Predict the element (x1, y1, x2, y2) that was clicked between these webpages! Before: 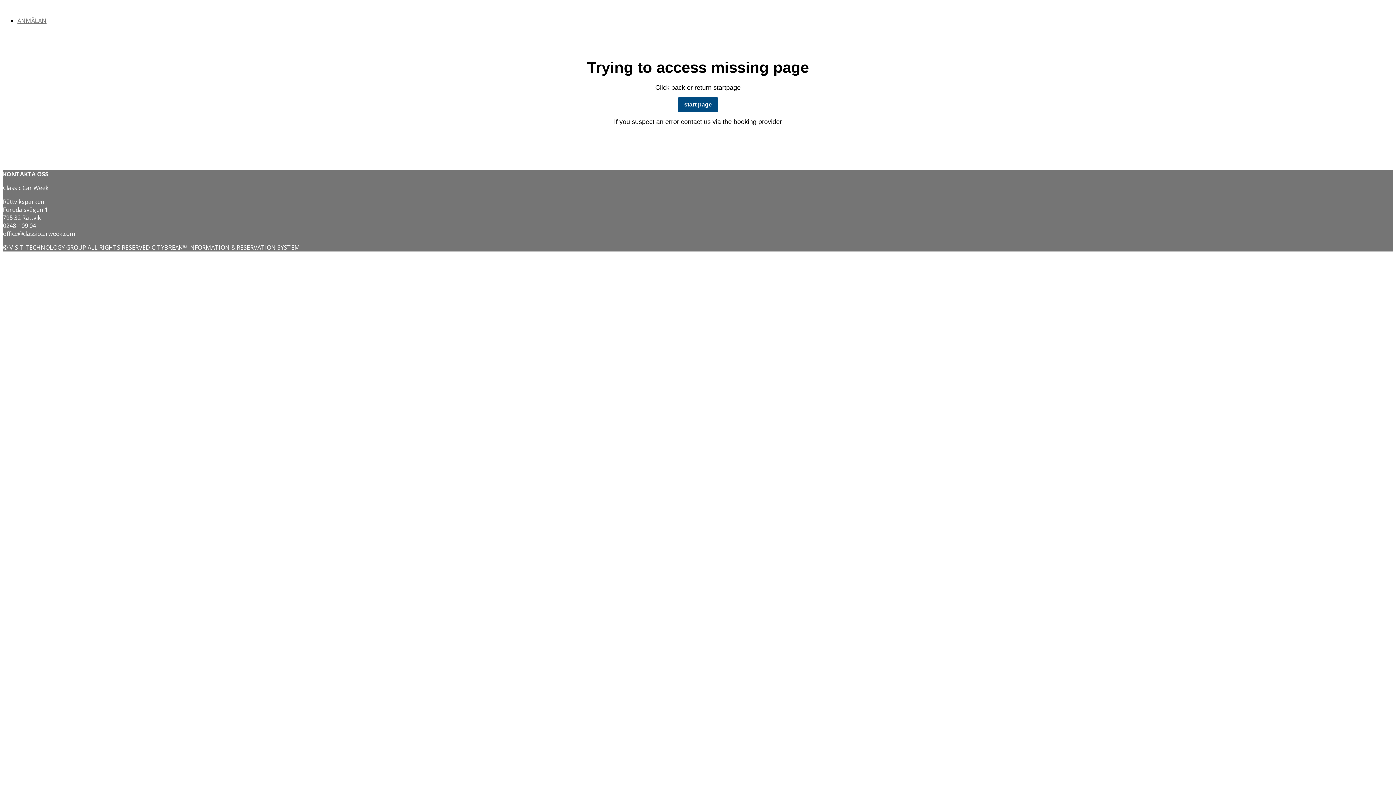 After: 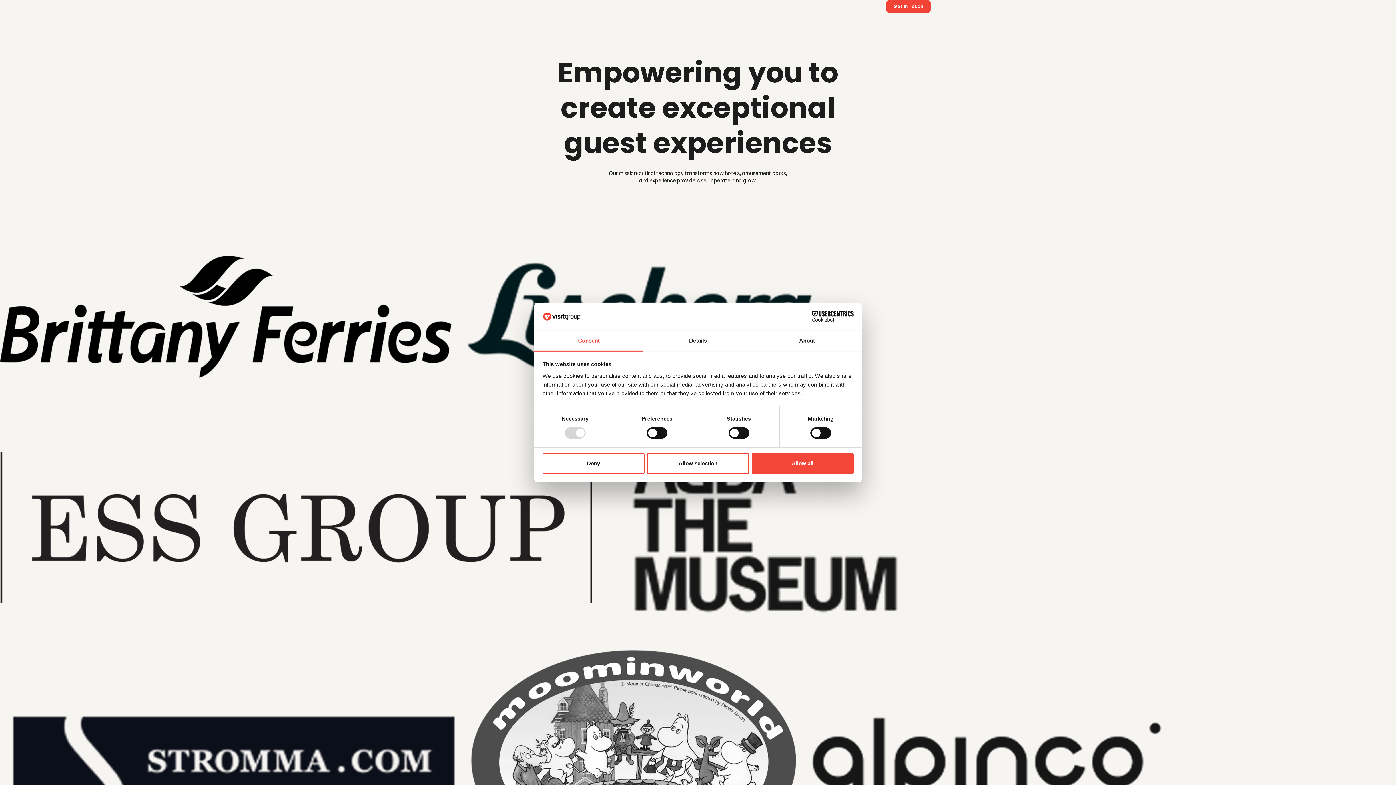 Action: label: VISIT TECHNOLOGY GROUP bbox: (9, 243, 86, 251)